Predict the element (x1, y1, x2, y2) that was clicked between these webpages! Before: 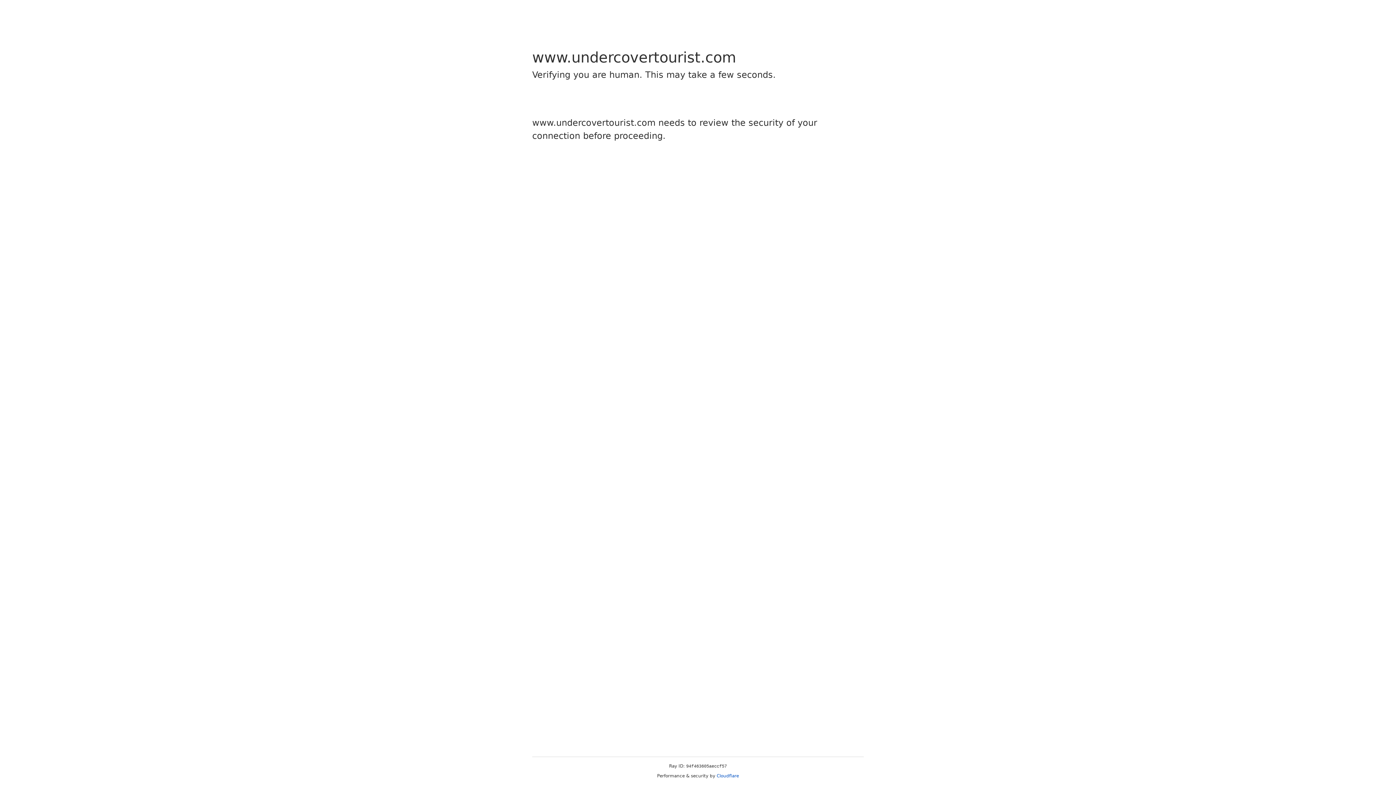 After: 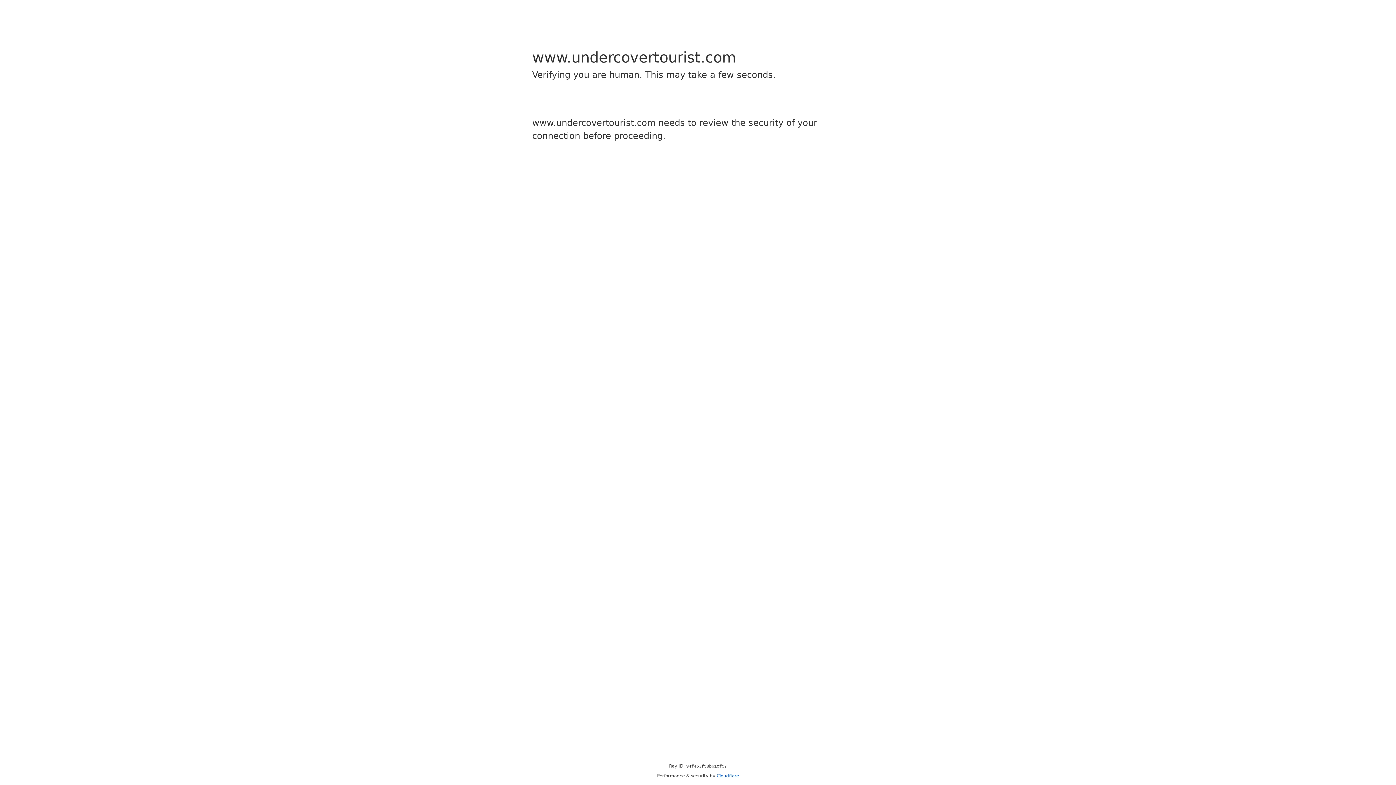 Action: label: Cloudflare bbox: (716, 773, 739, 778)